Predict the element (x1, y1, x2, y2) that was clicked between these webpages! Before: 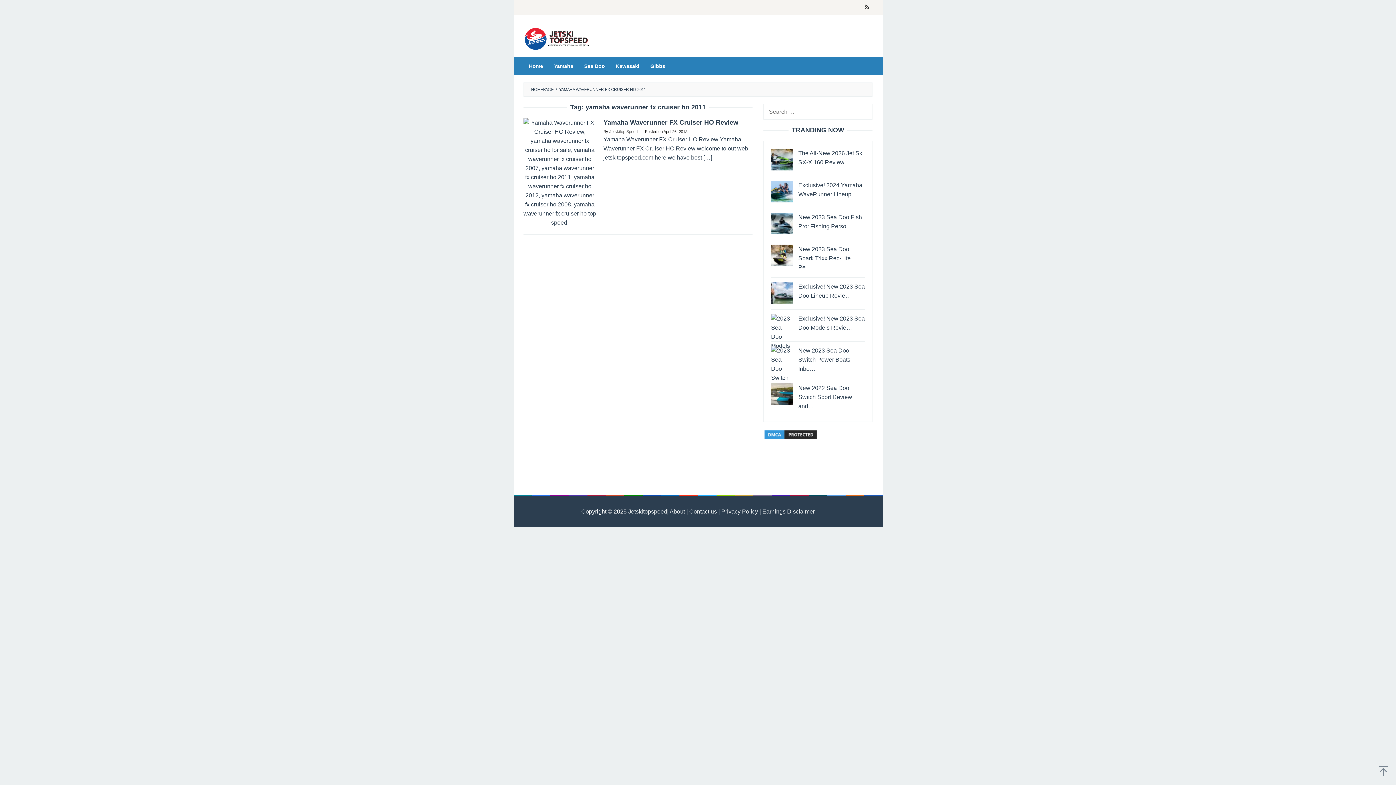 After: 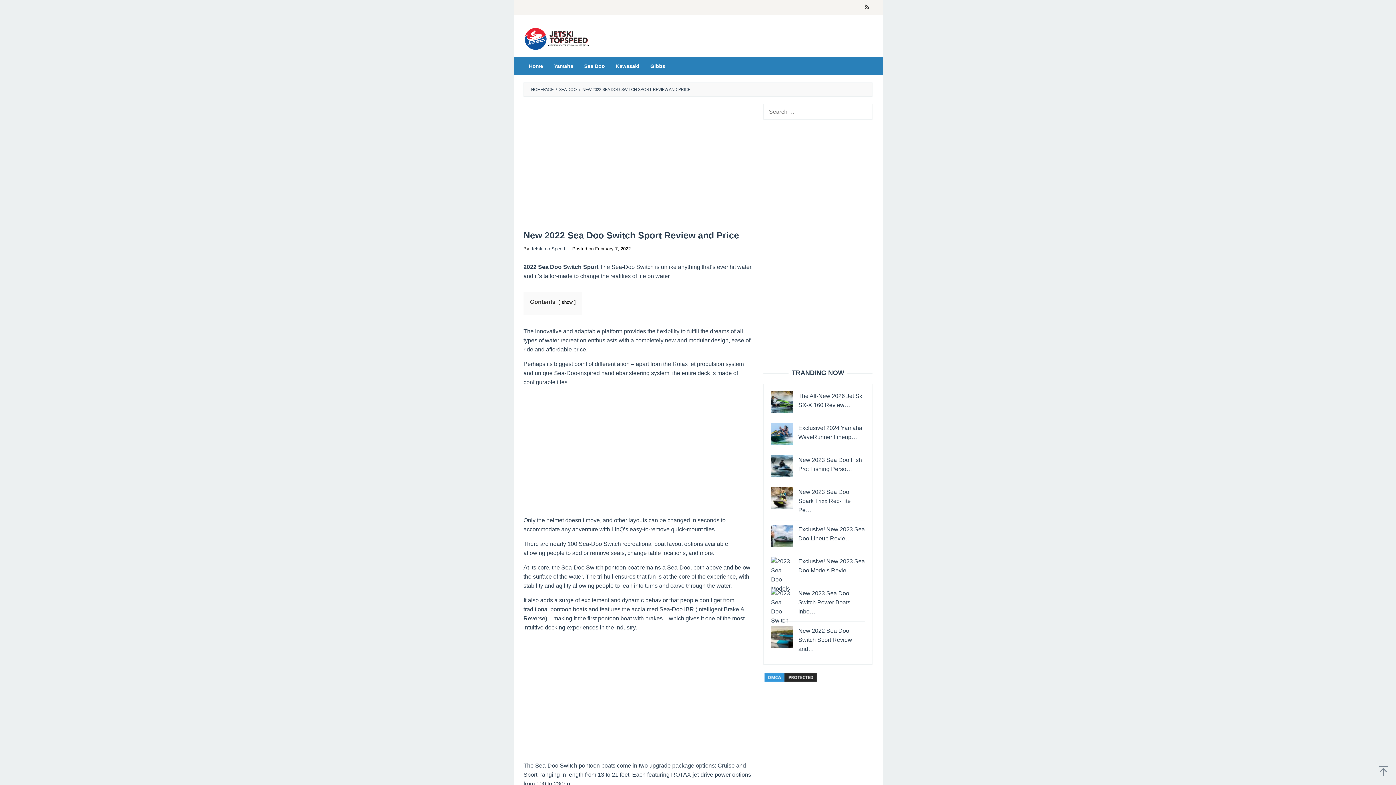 Action: bbox: (798, 385, 852, 409) label: New 2022 Sea Doo Switch Sport Review and…